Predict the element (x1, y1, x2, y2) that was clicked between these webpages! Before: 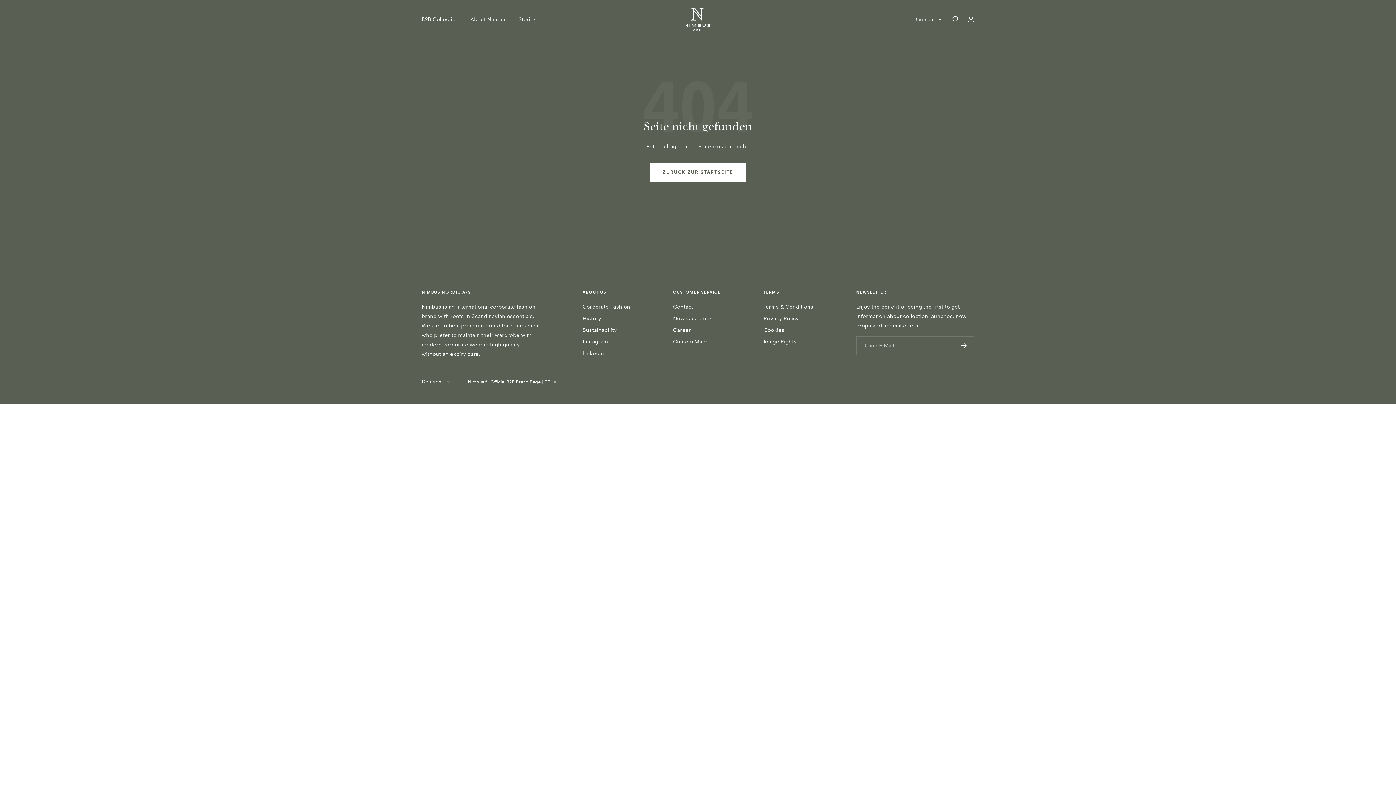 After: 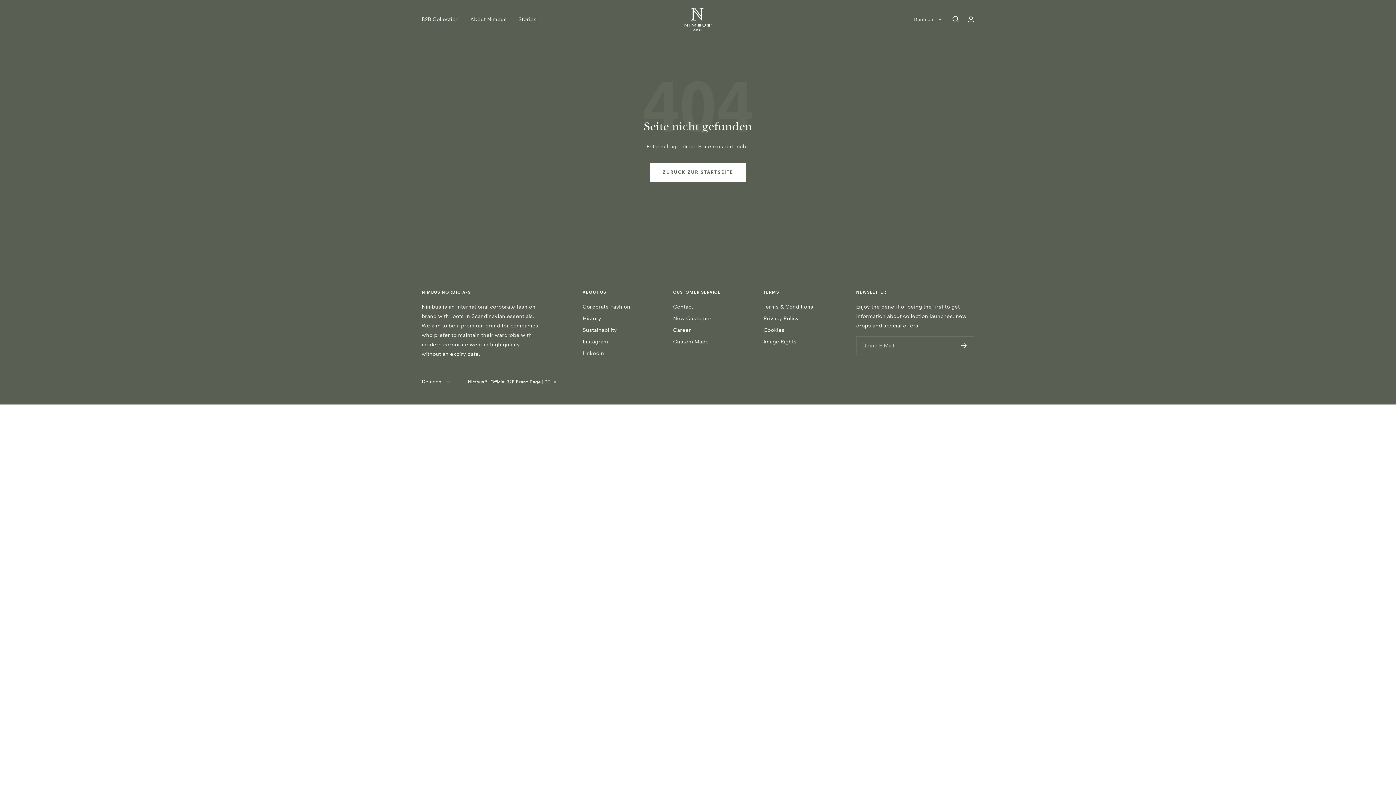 Action: label: B2B Collection bbox: (421, 14, 458, 24)